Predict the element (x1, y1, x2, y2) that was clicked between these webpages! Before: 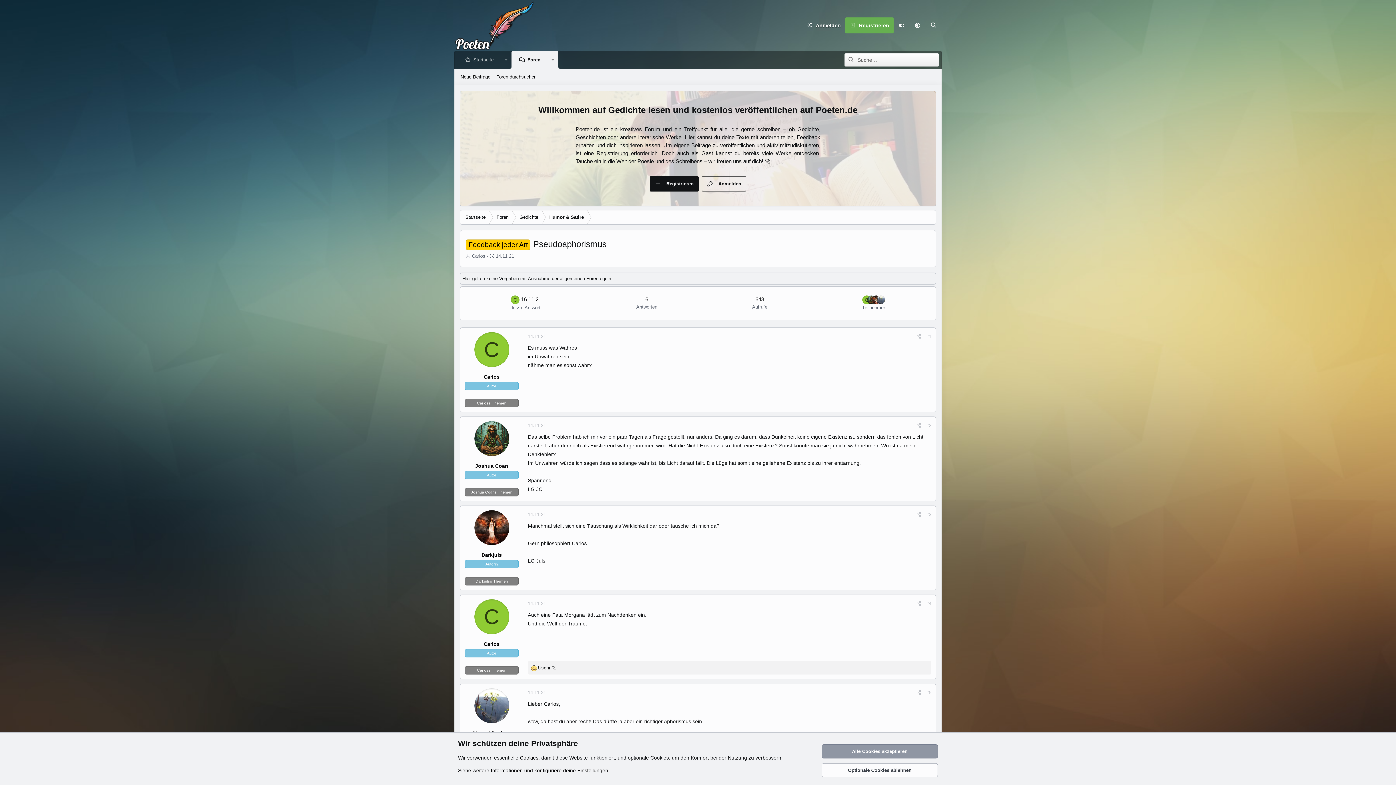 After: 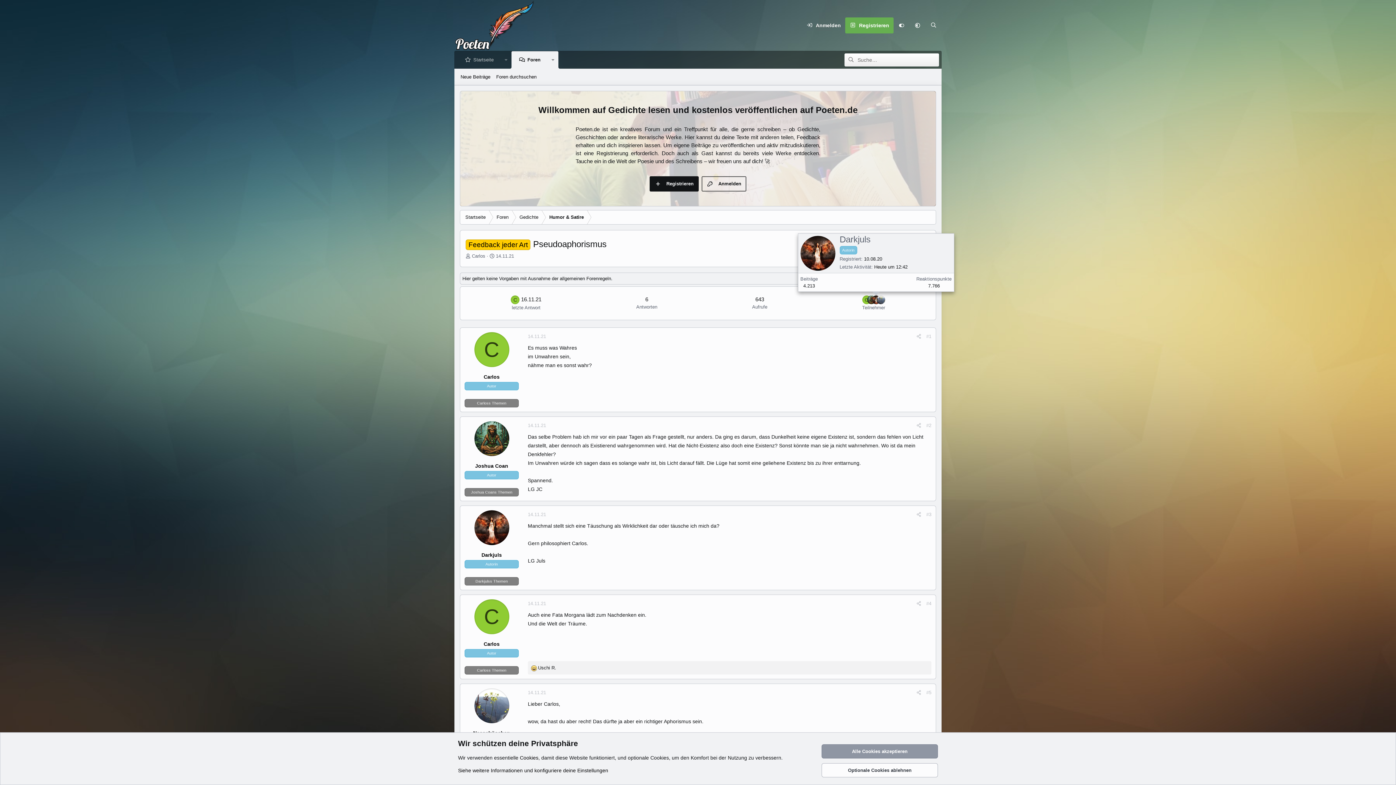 Action: bbox: (871, 295, 880, 304)